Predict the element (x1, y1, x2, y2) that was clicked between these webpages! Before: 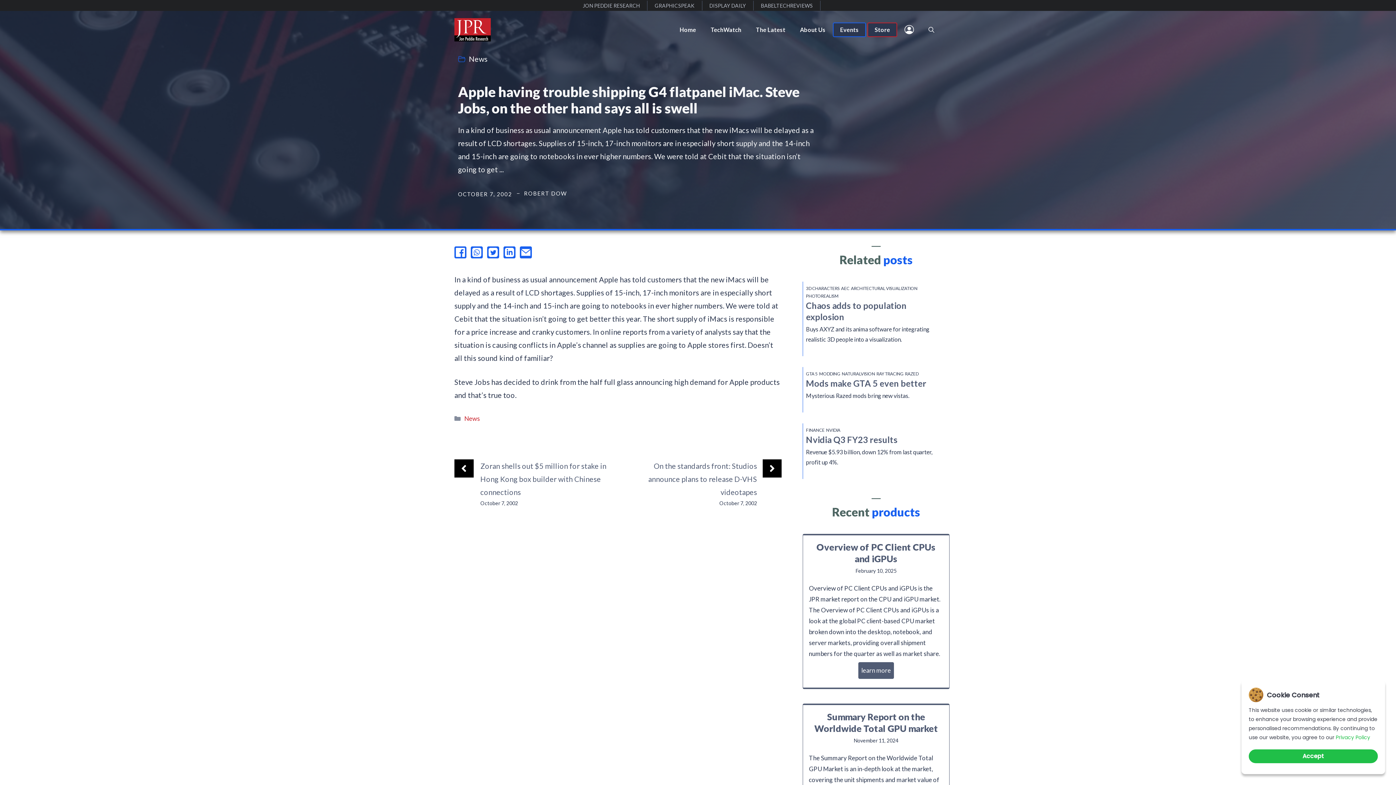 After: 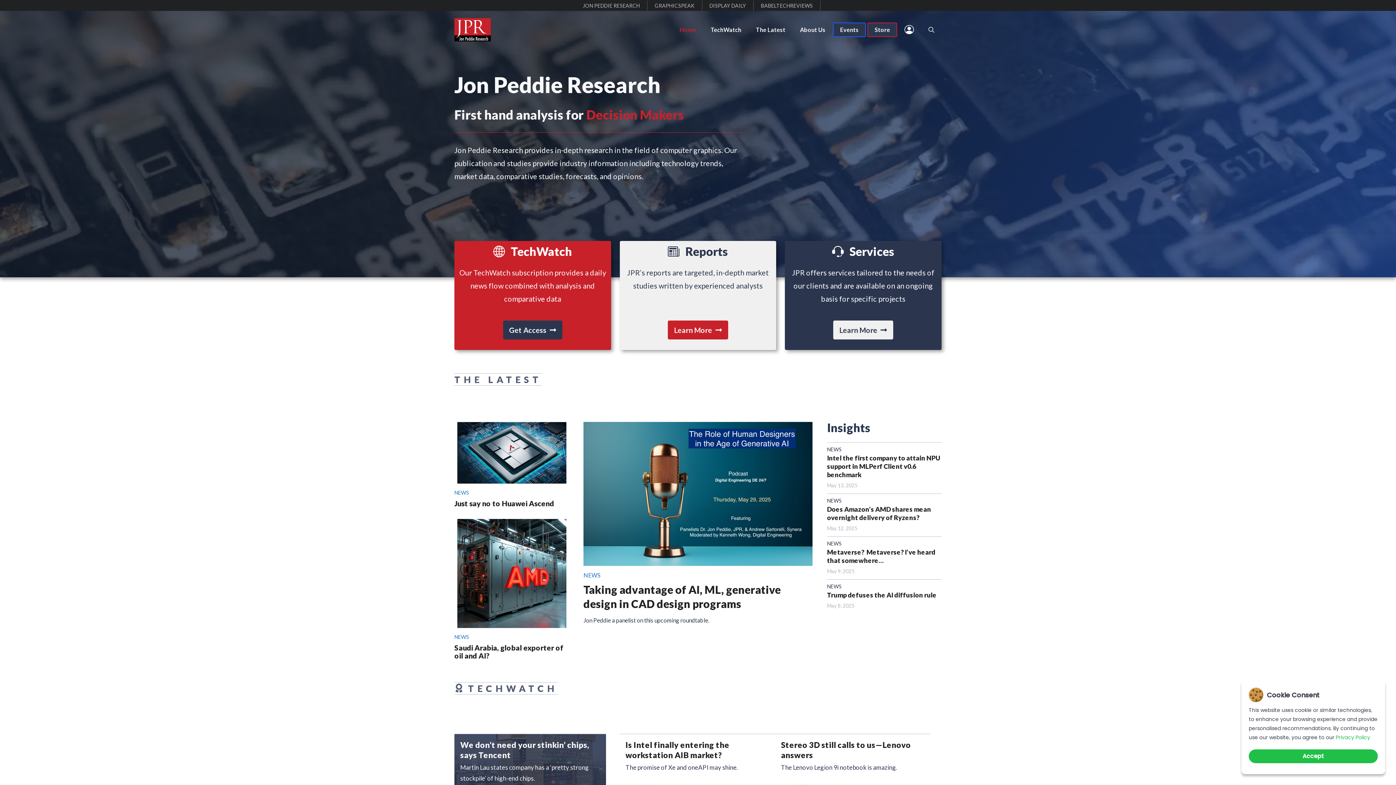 Action: bbox: (454, 24, 490, 33)